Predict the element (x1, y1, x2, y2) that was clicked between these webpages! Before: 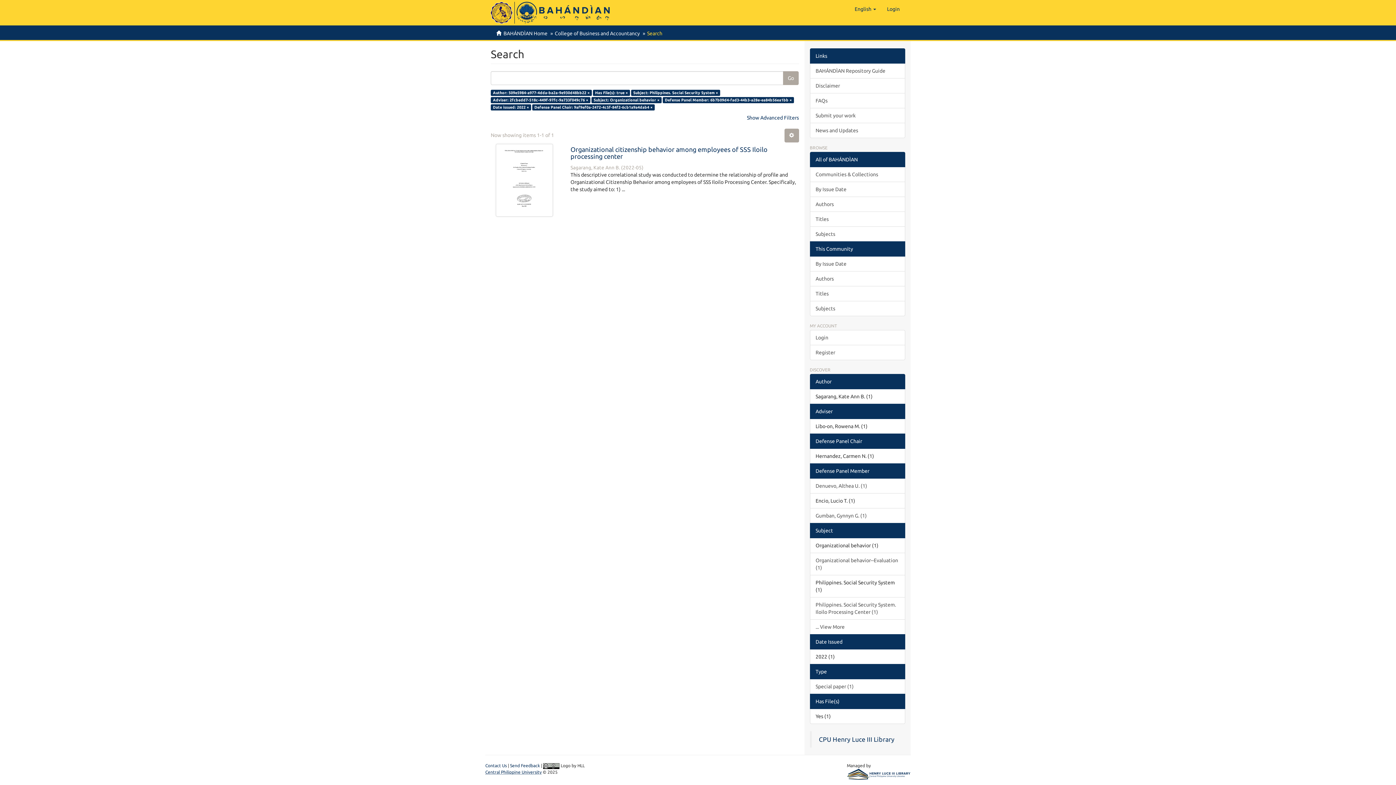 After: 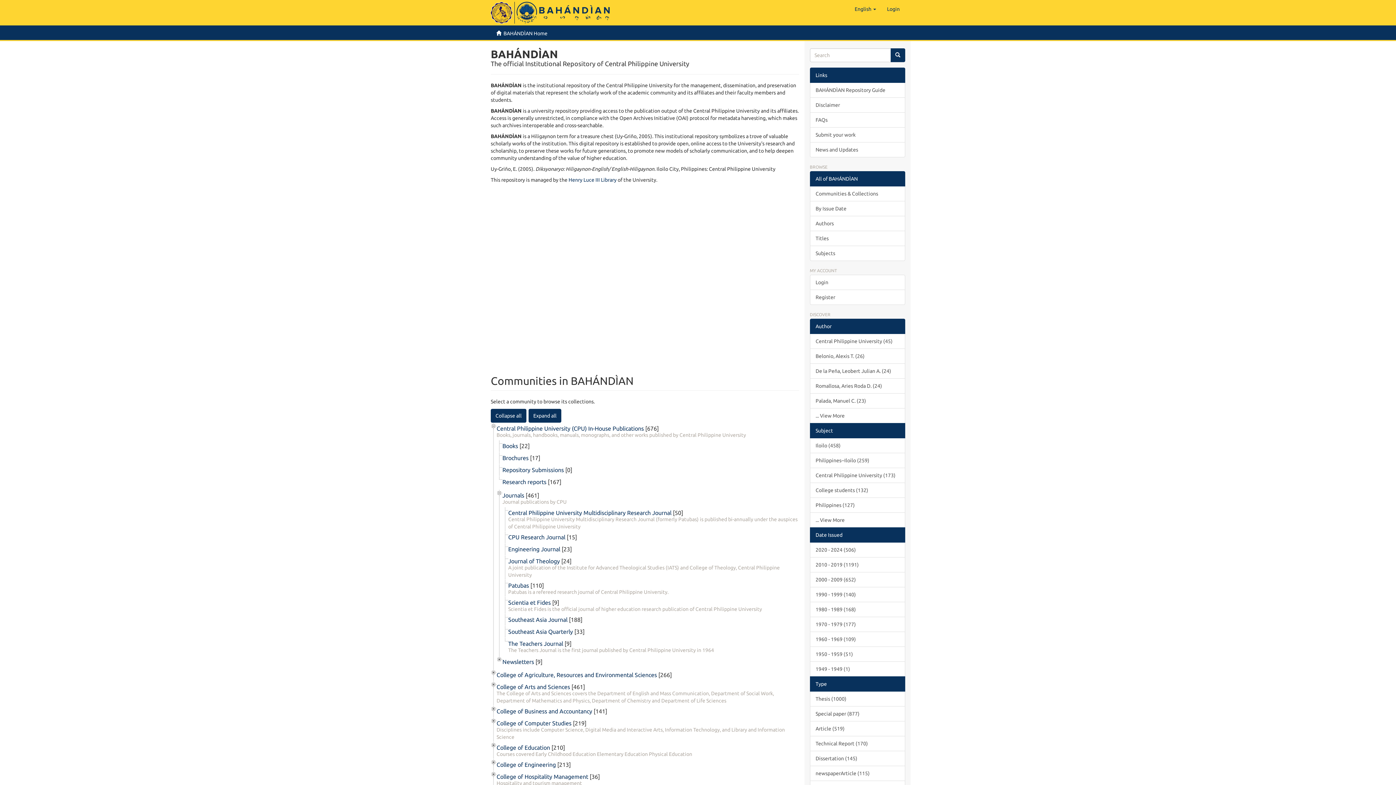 Action: label: BAHÁNDÌAN Home bbox: (503, 30, 547, 36)